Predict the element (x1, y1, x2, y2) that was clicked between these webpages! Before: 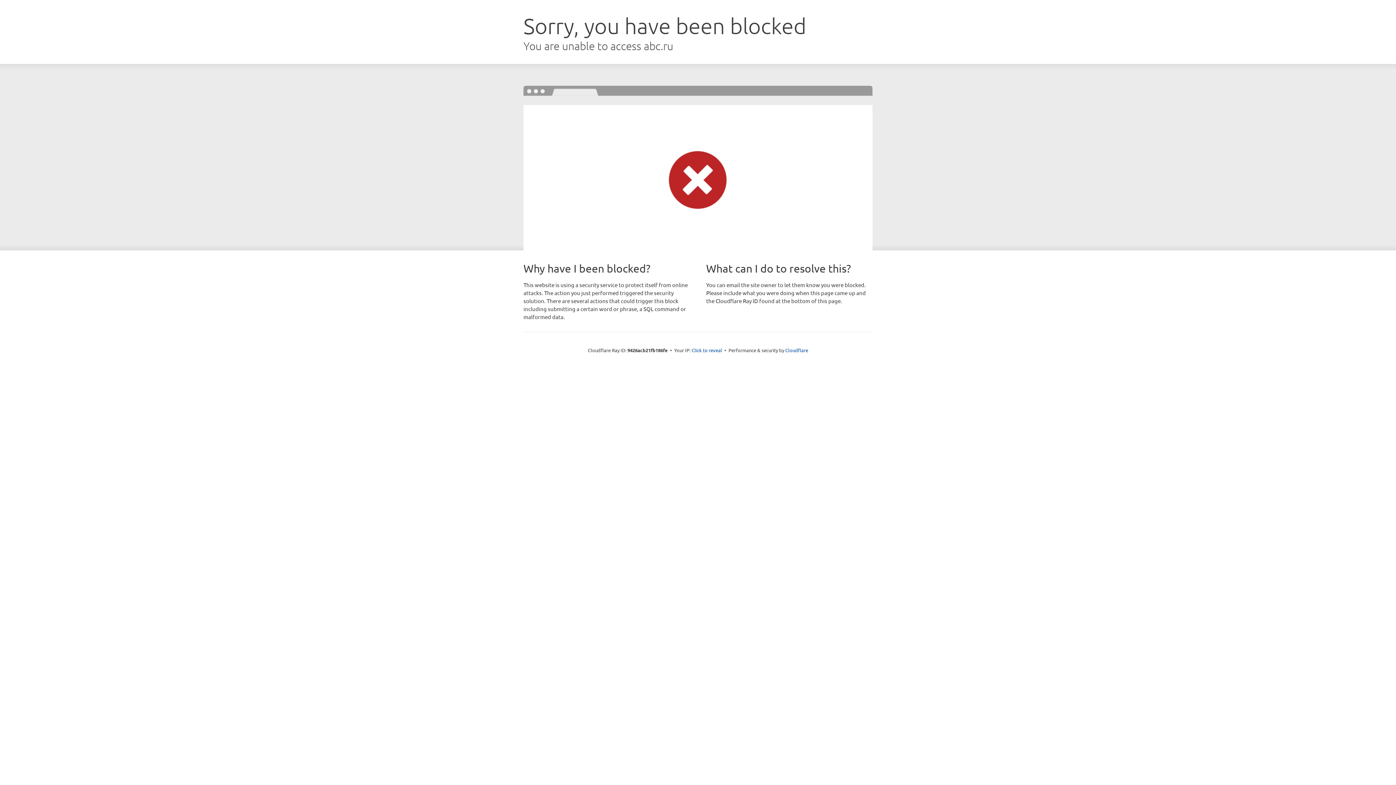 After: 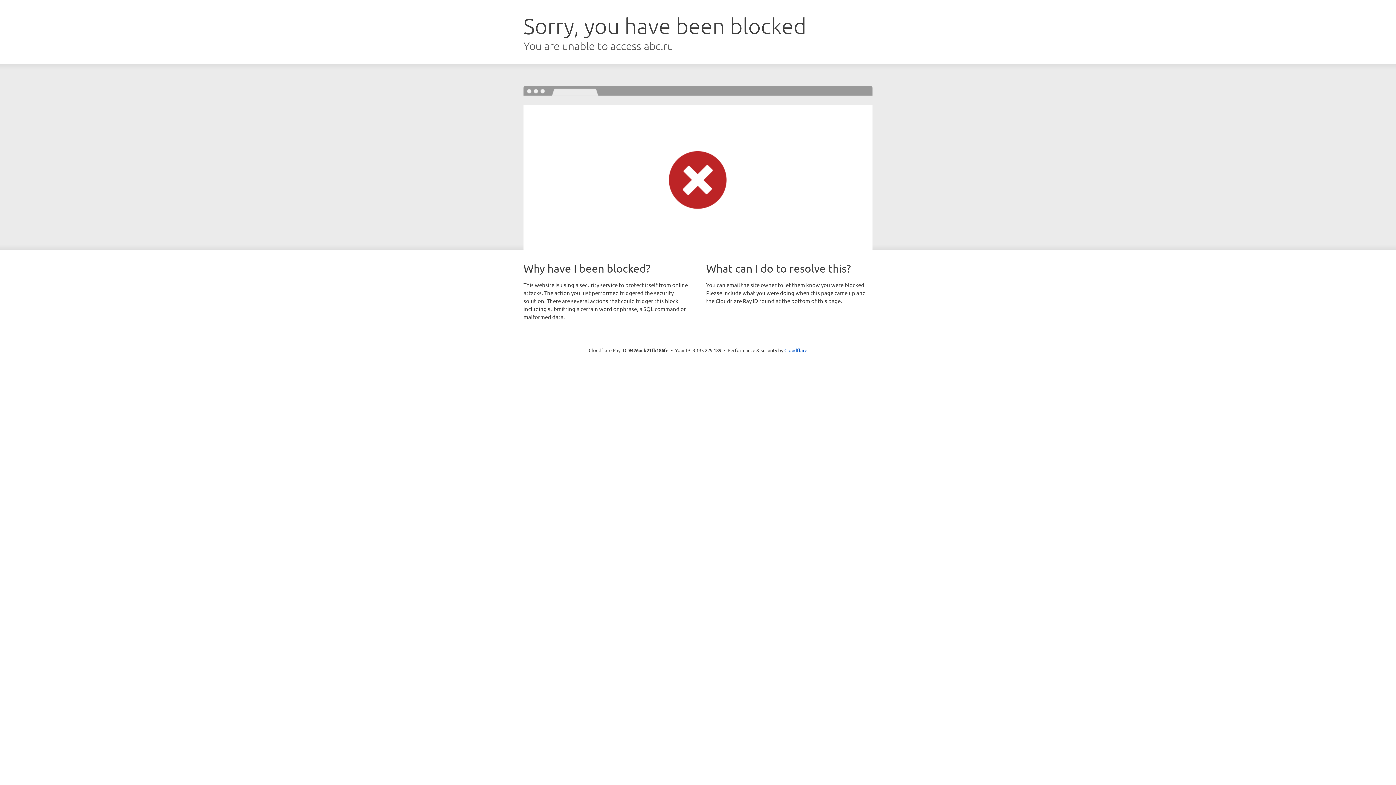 Action: label: Click to reveal bbox: (691, 346, 722, 353)